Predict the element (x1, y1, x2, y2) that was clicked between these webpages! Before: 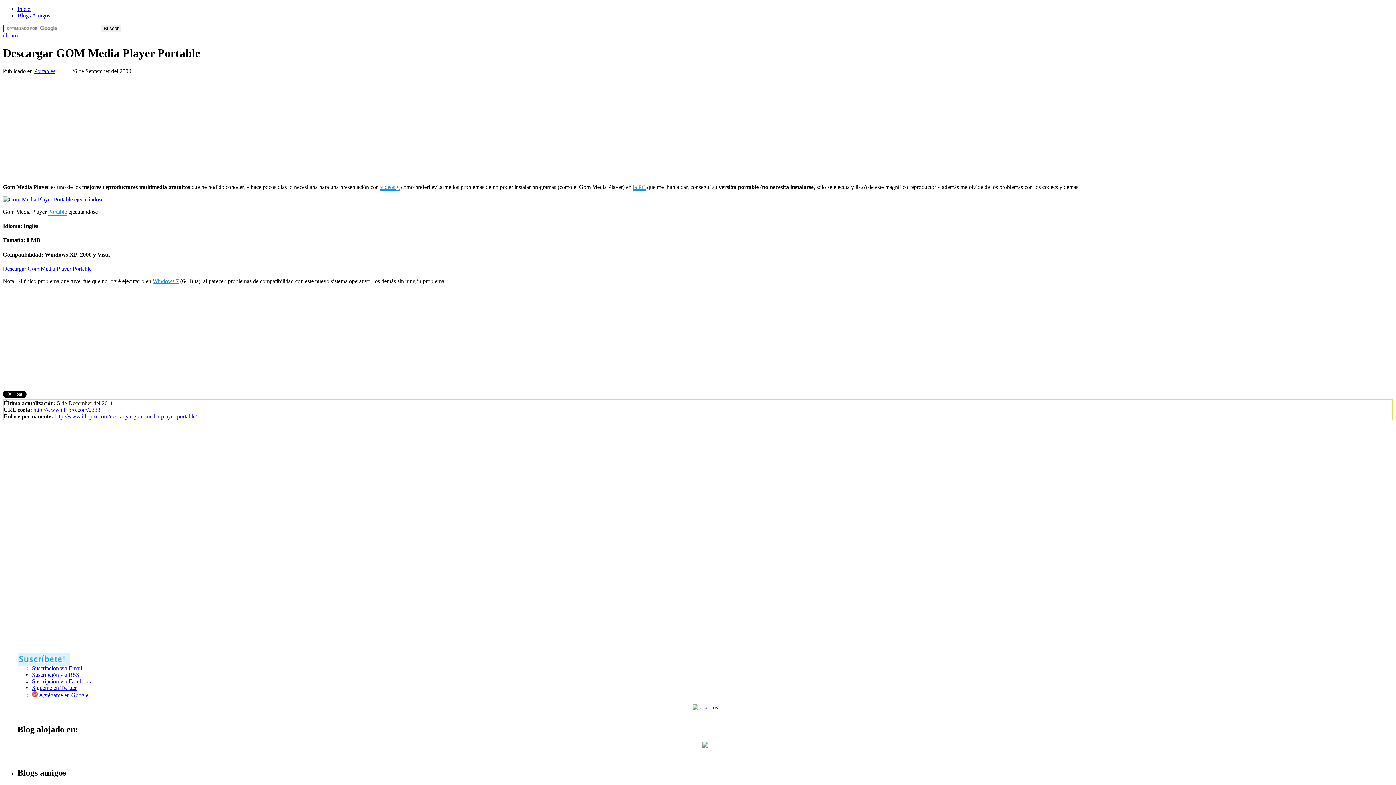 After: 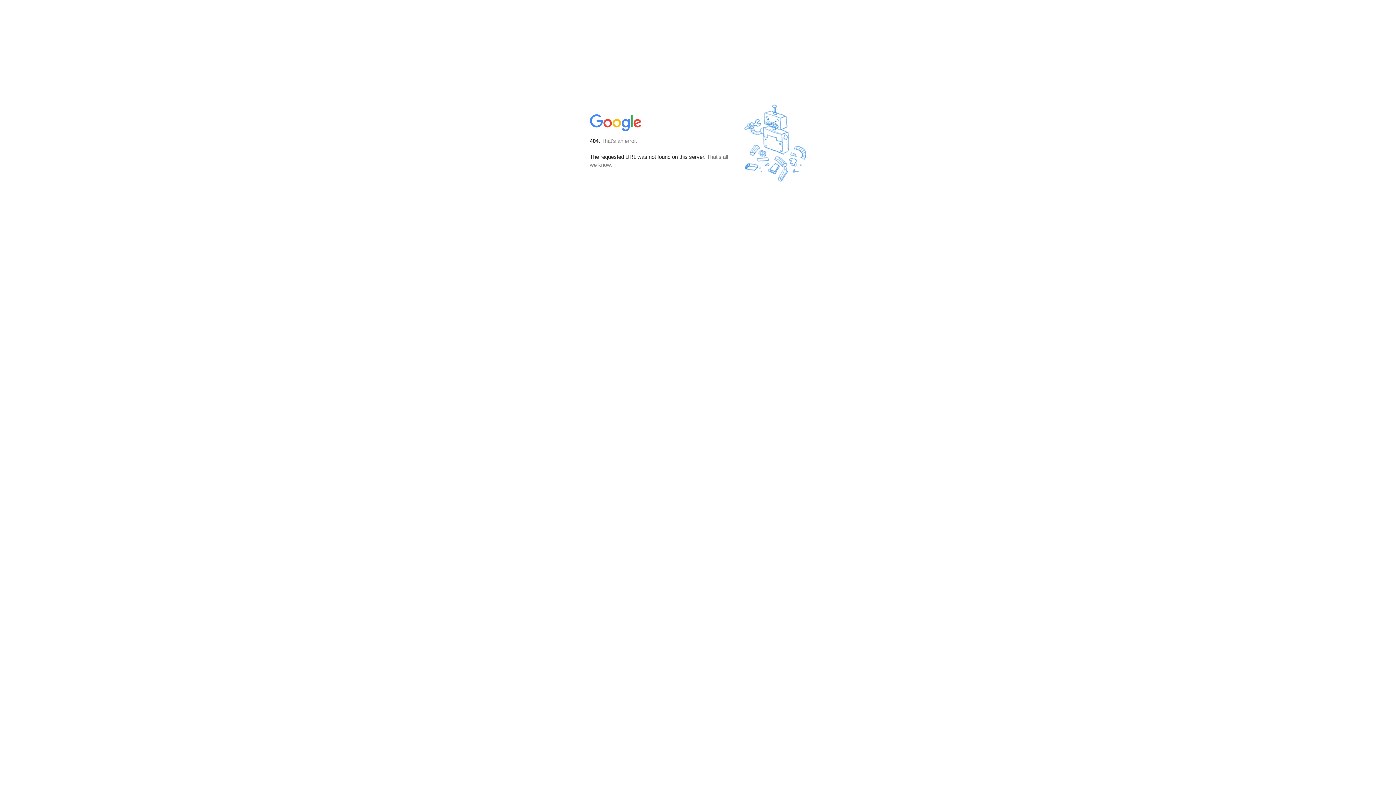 Action: bbox: (32, 665, 82, 671) label: Suscripción via Email